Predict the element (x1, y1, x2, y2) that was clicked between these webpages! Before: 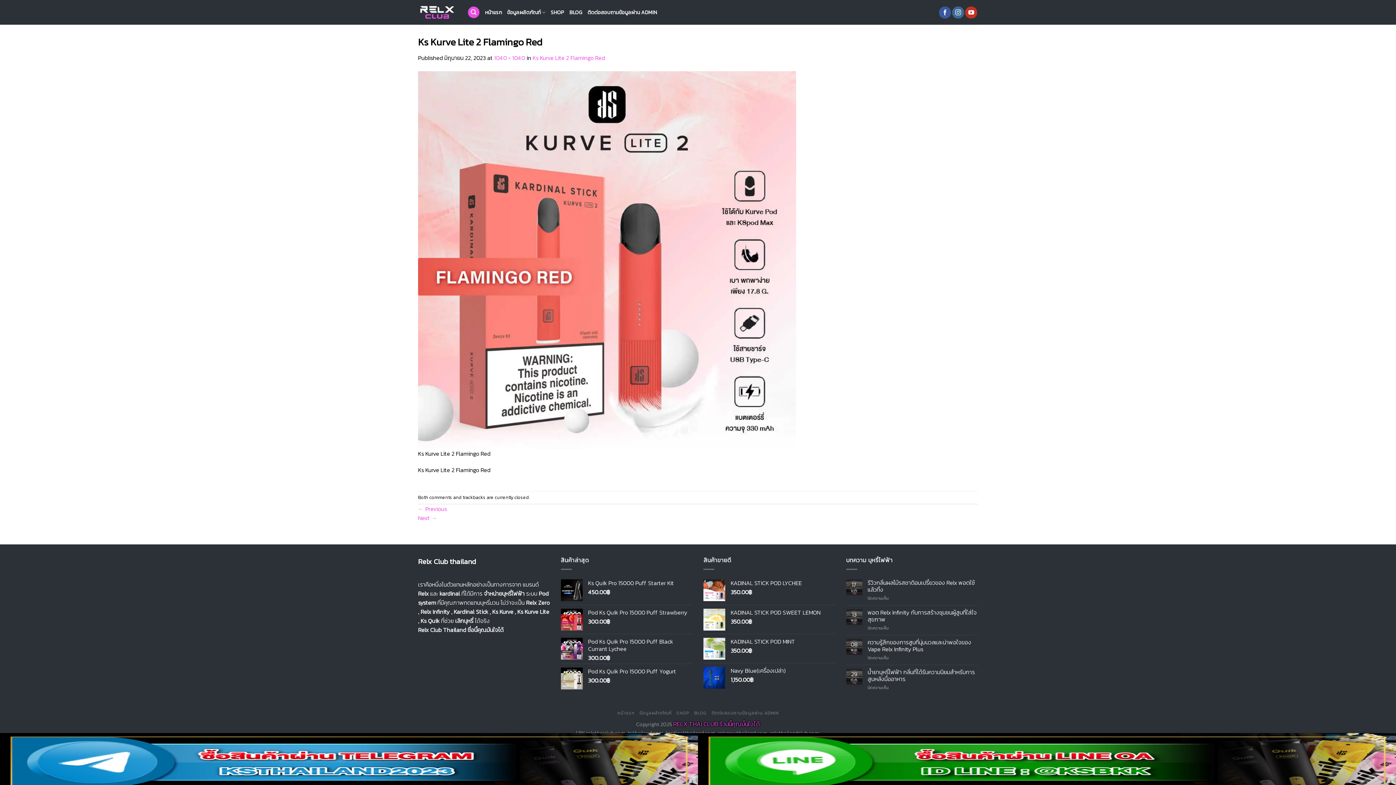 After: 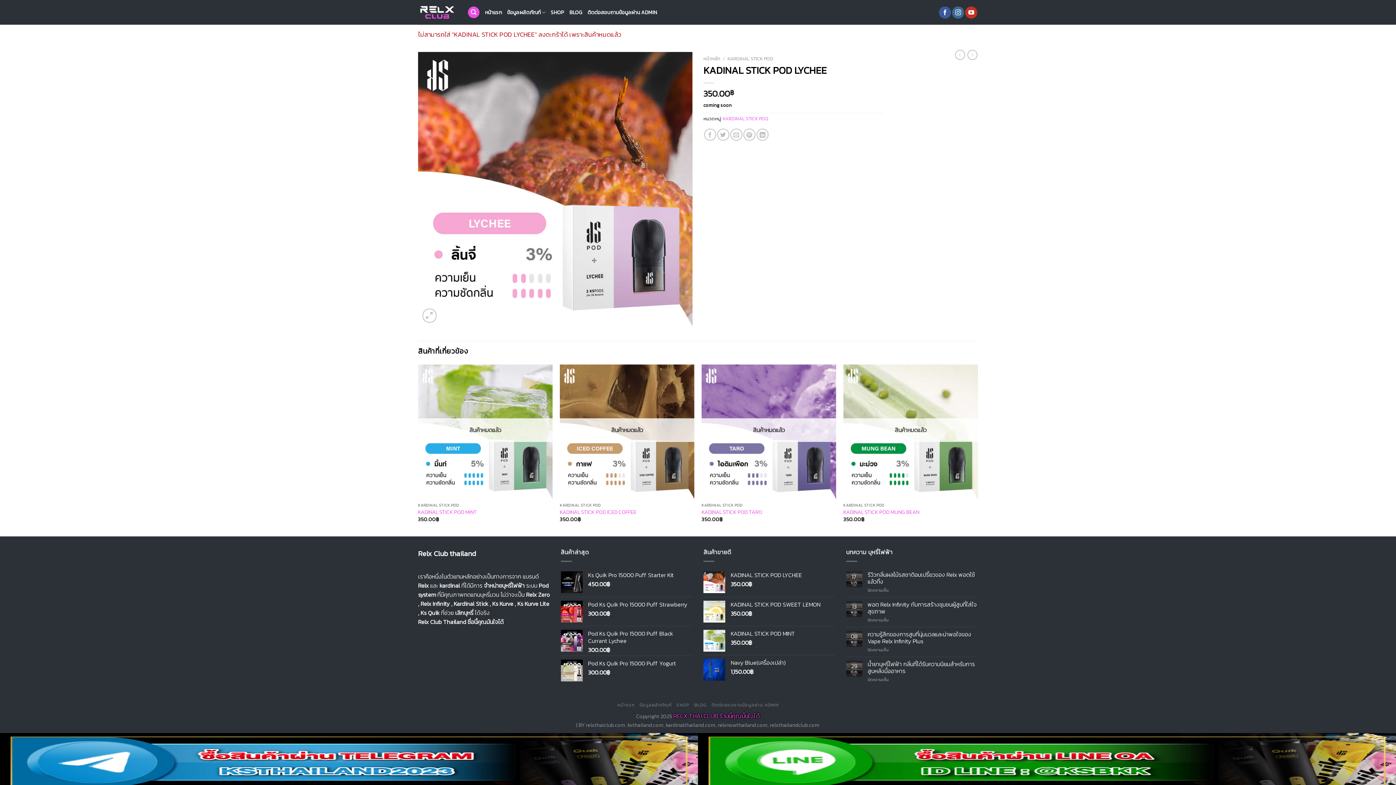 Action: label: KADINAL STICK POD LYCHEE bbox: (730, 579, 835, 586)